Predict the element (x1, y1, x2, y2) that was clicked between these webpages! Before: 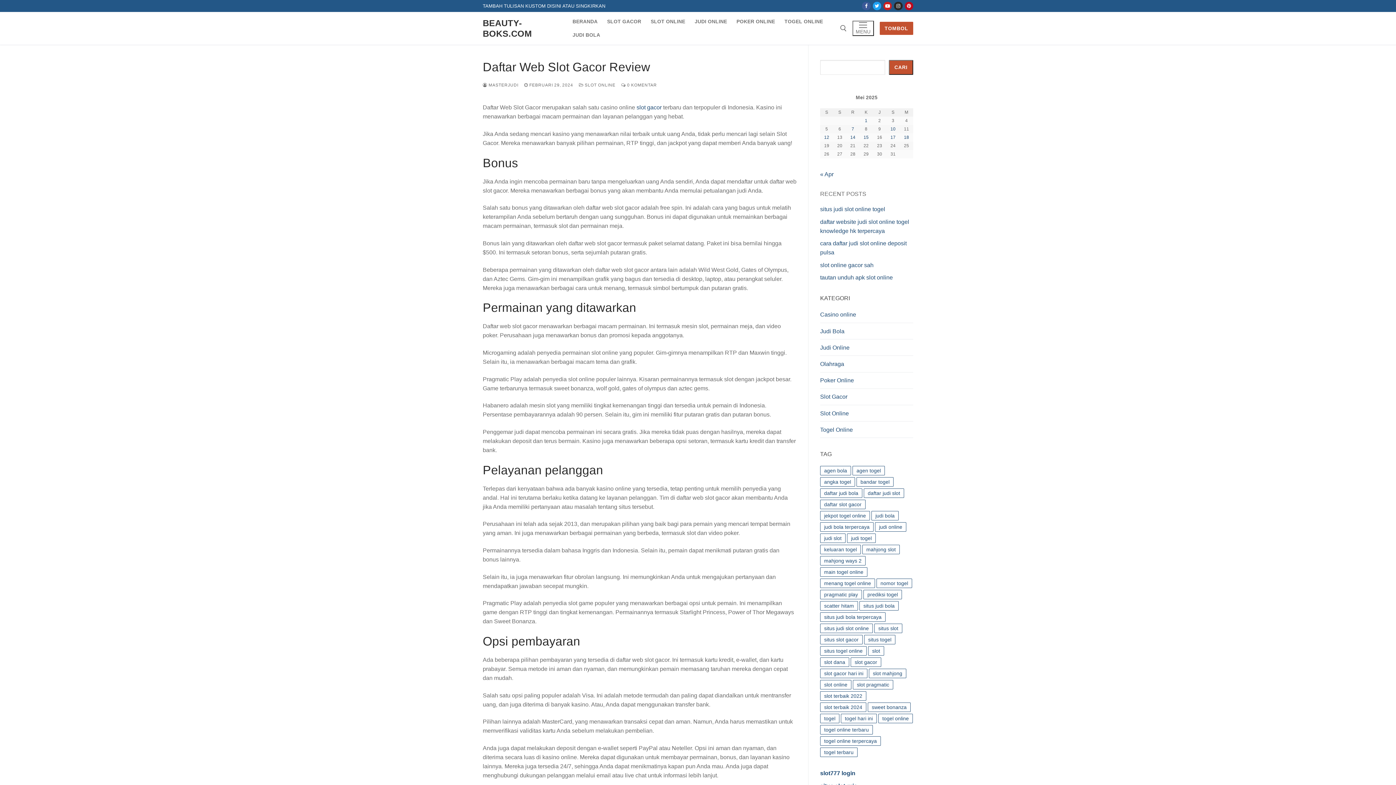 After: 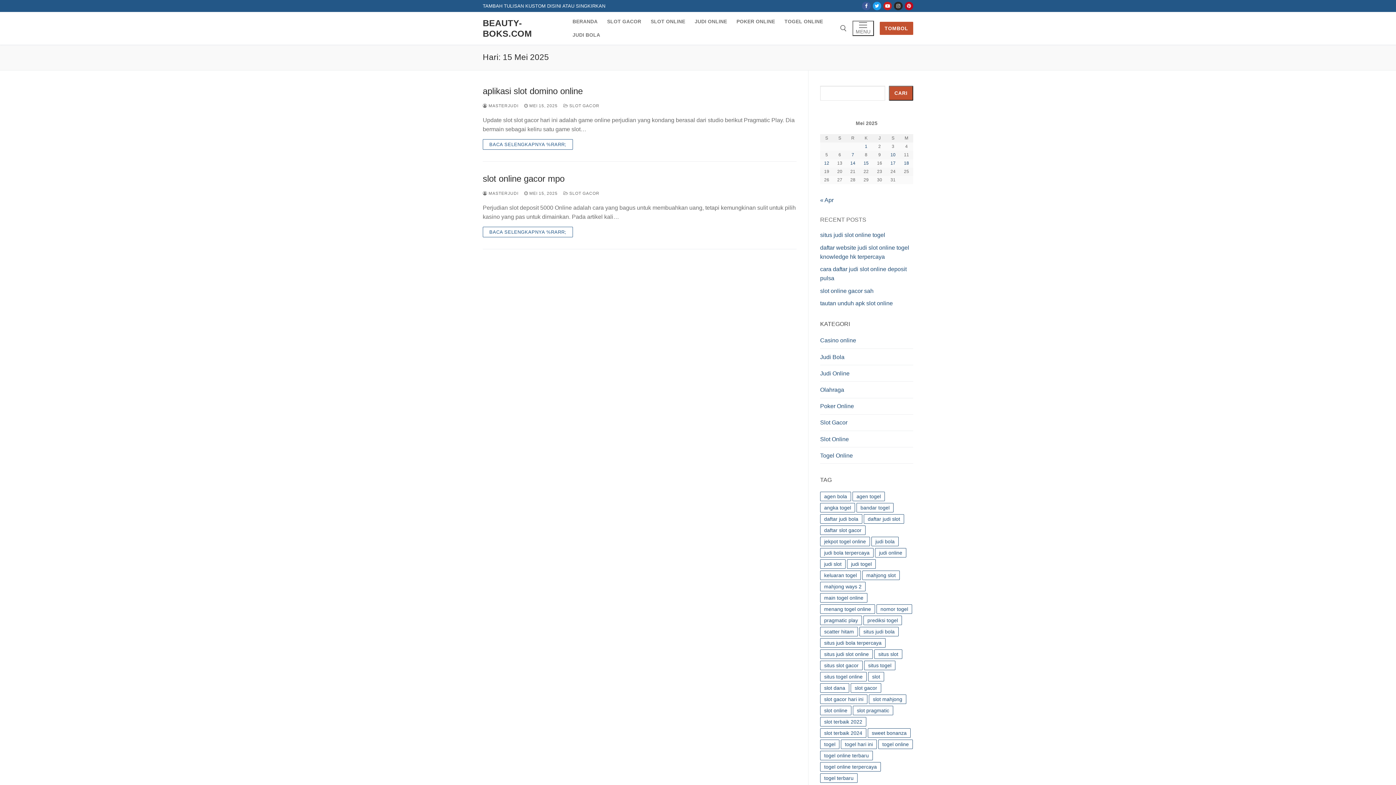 Action: bbox: (863, 134, 868, 139) label: Pos diterbitkan pada 15 May 2025